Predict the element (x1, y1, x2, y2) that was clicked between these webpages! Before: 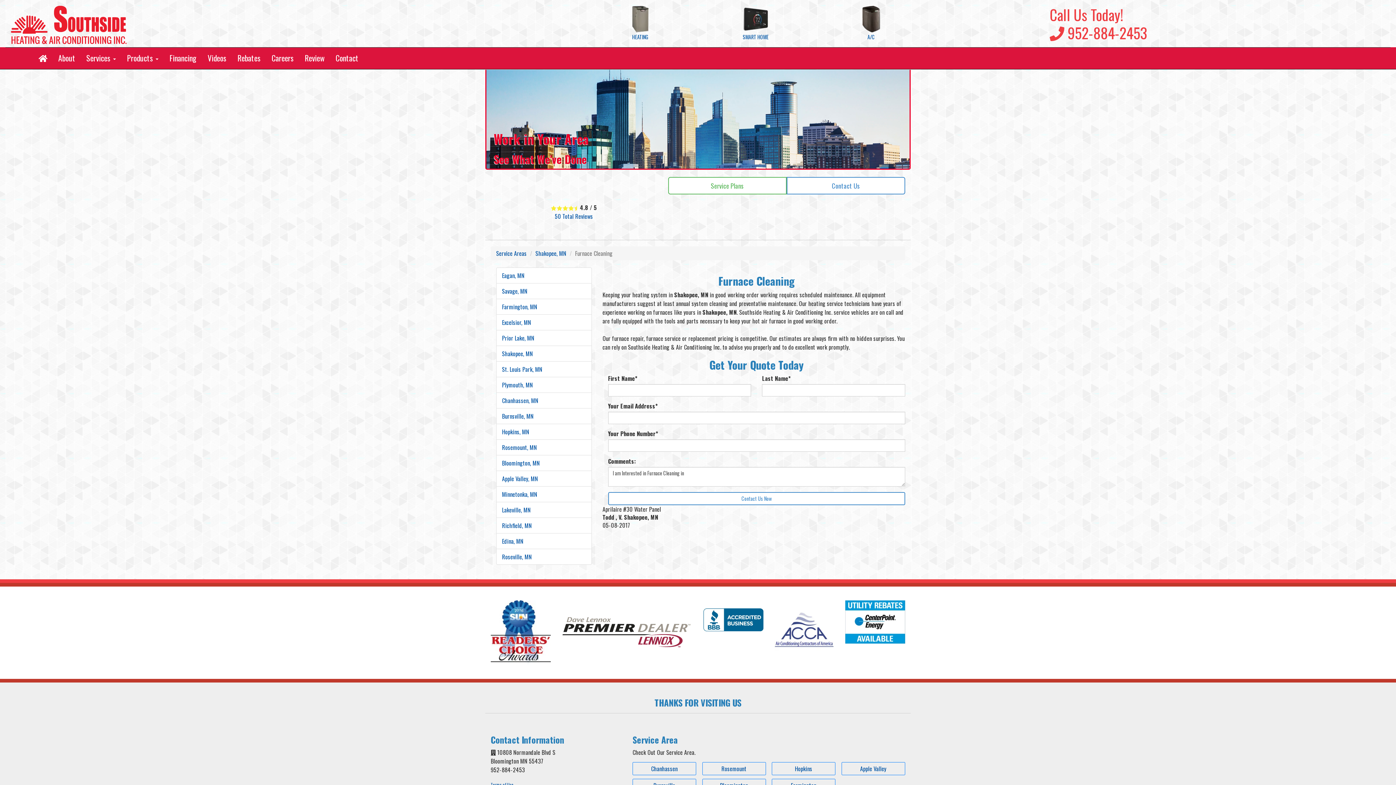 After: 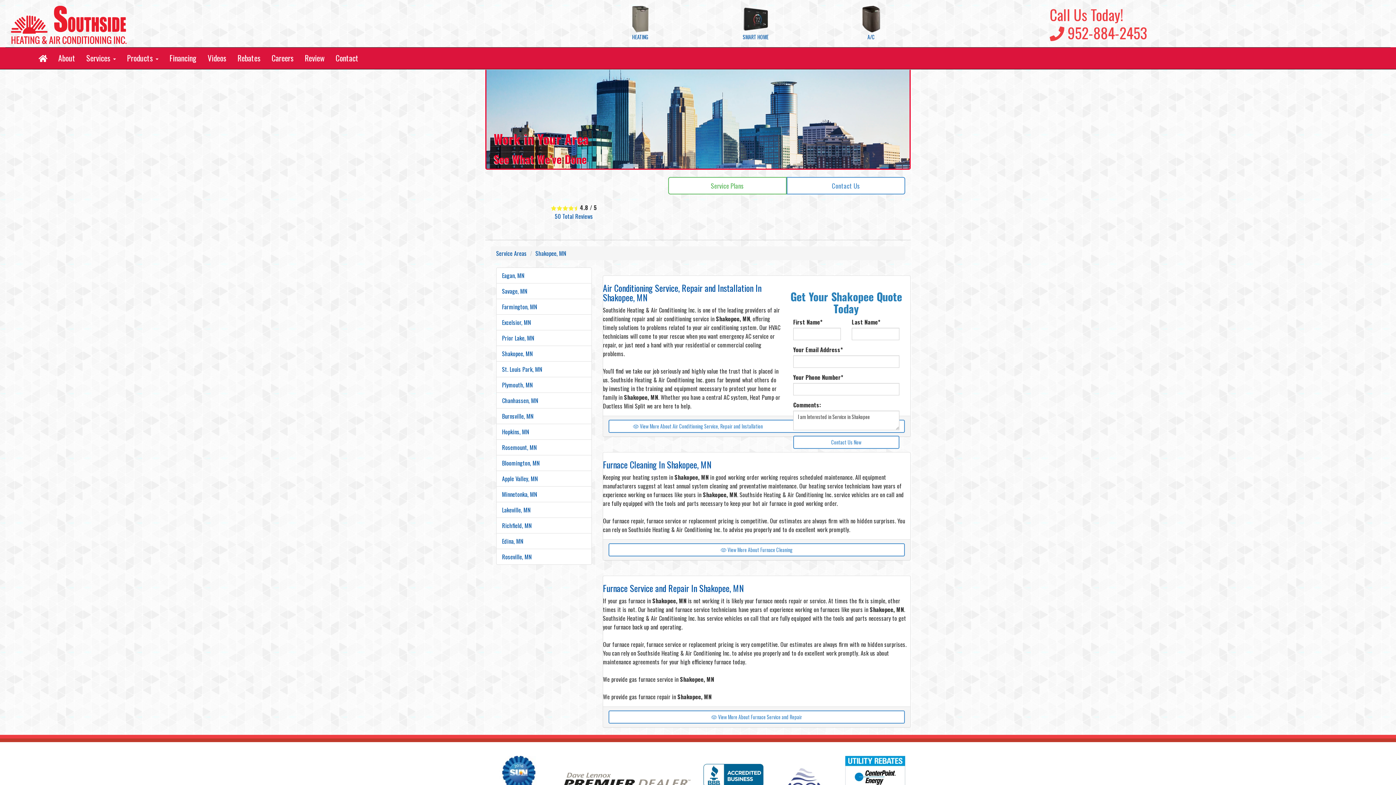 Action: bbox: (535, 249, 566, 257) label: Shakopee, MN